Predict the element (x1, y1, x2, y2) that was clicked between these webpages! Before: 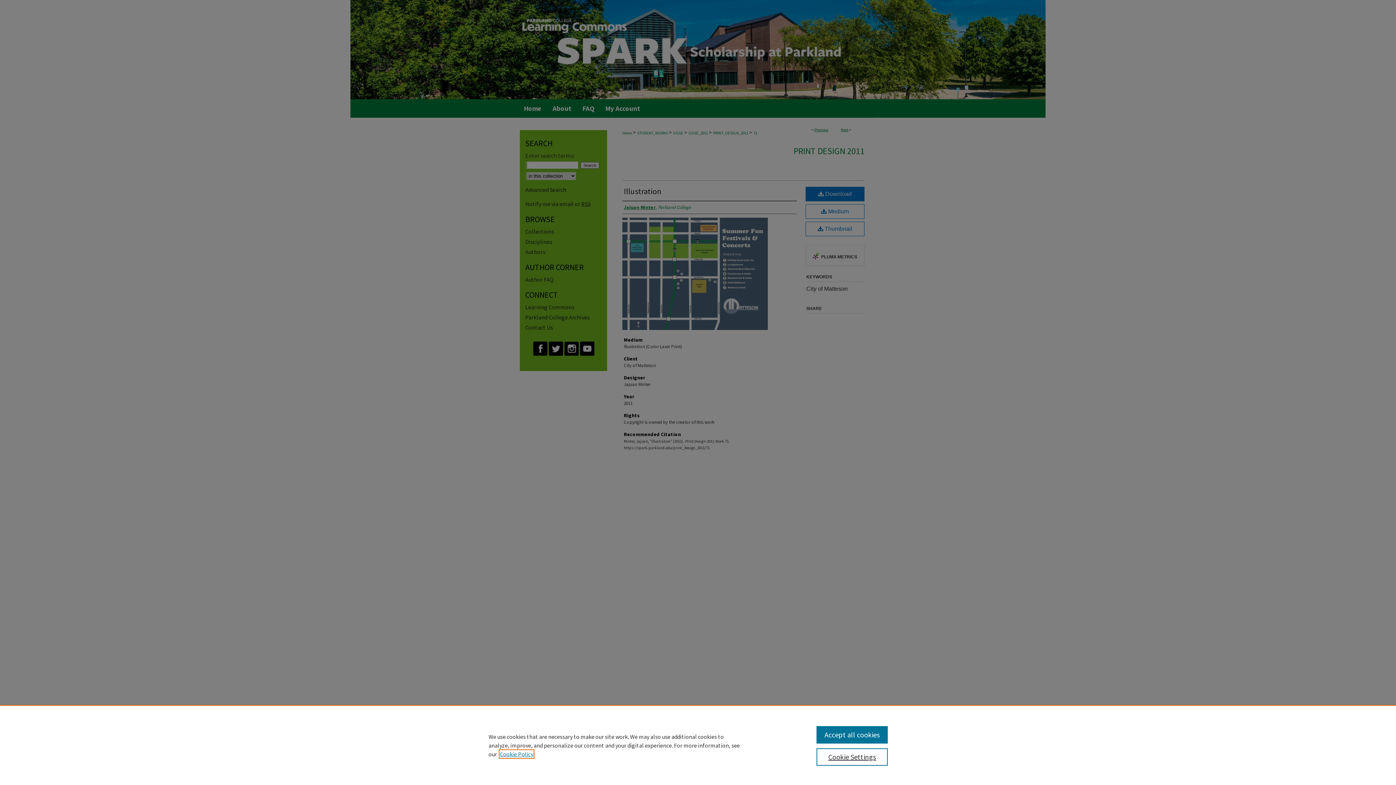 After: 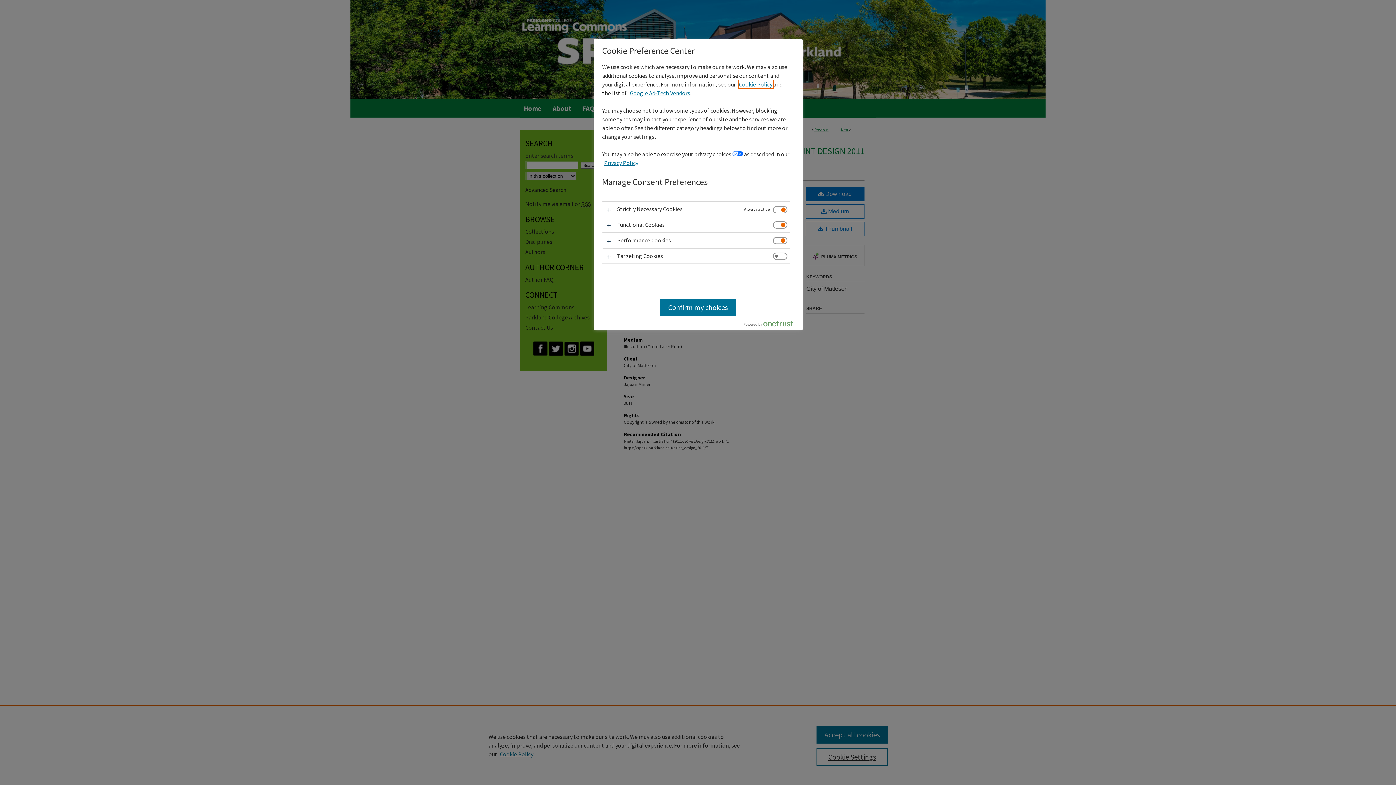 Action: label: Cookie Settings bbox: (816, 748, 887, 766)